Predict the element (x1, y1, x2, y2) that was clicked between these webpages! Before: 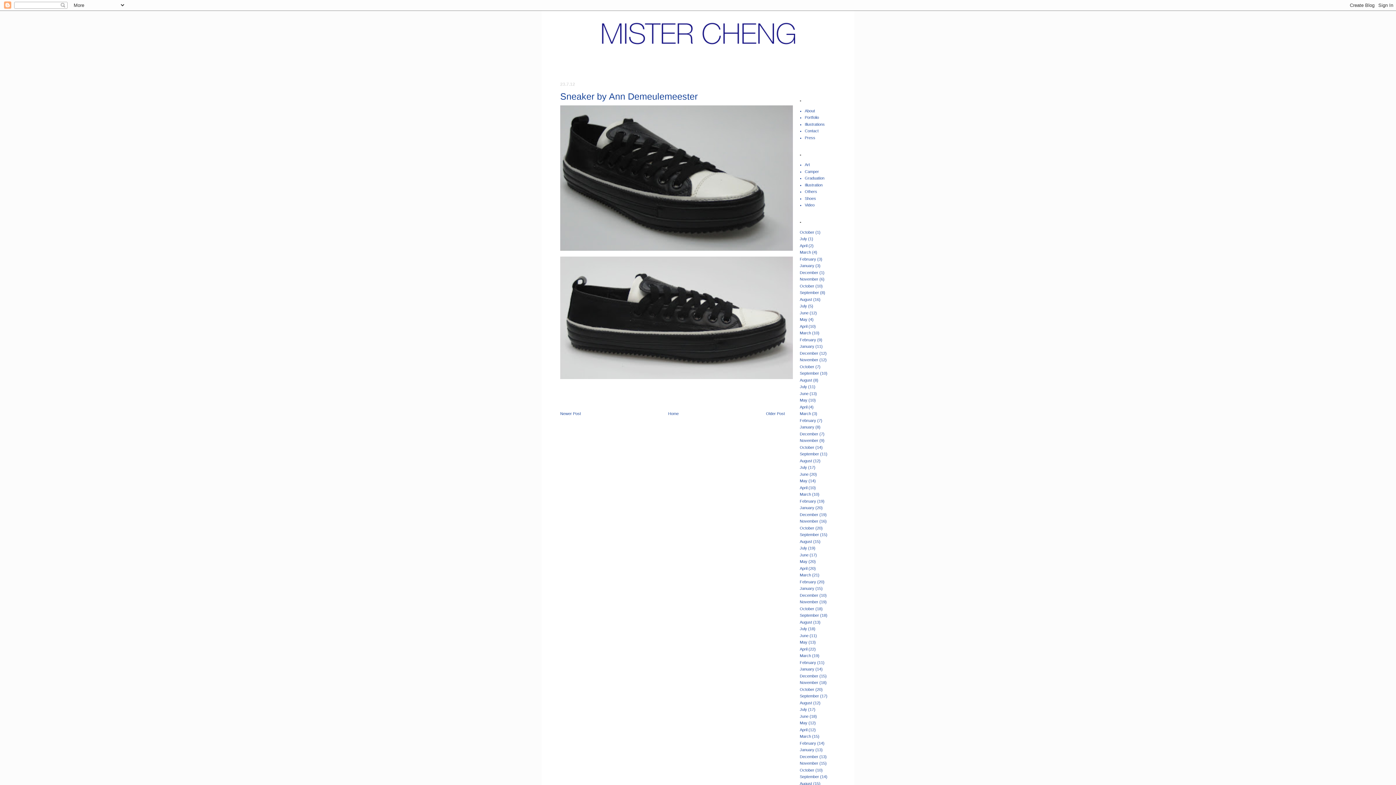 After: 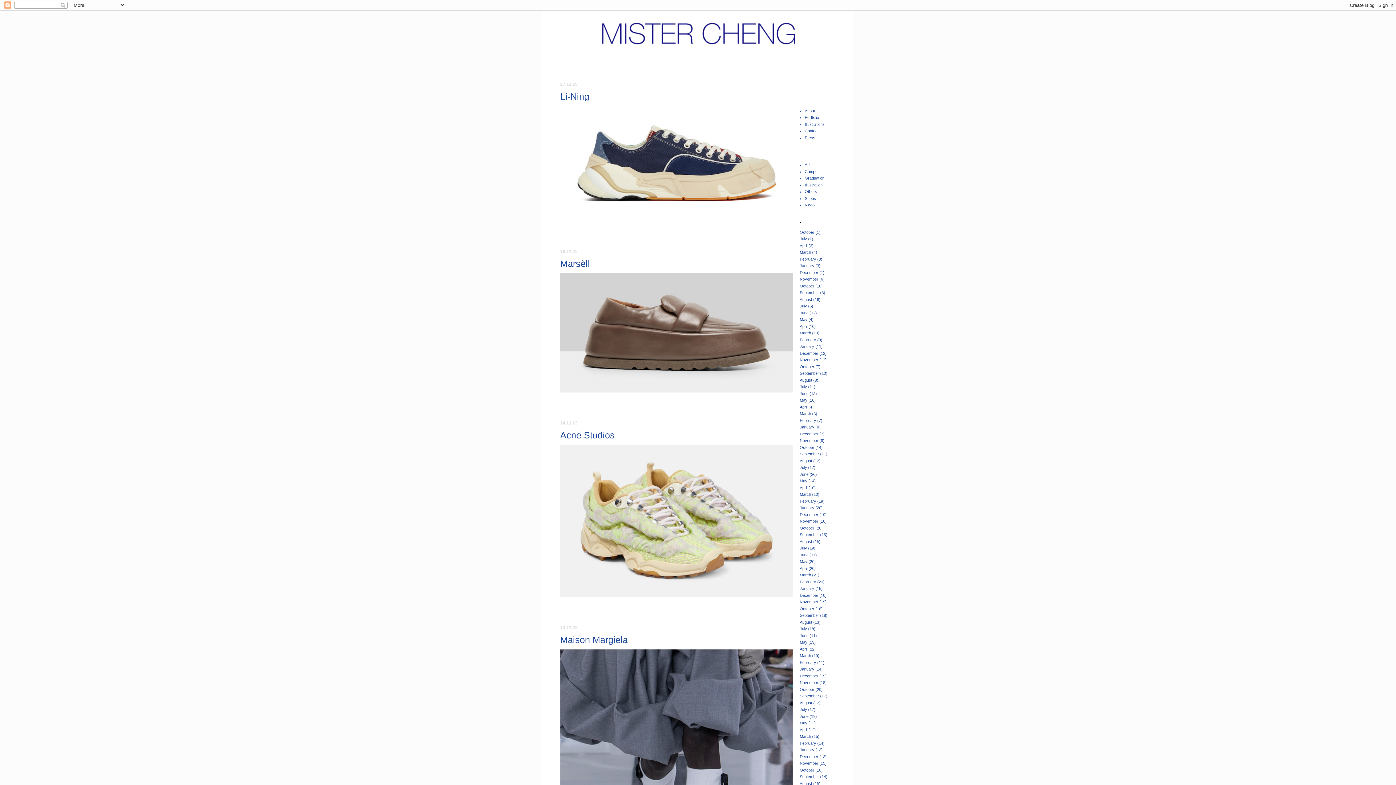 Action: label: November bbox: (800, 277, 818, 281)